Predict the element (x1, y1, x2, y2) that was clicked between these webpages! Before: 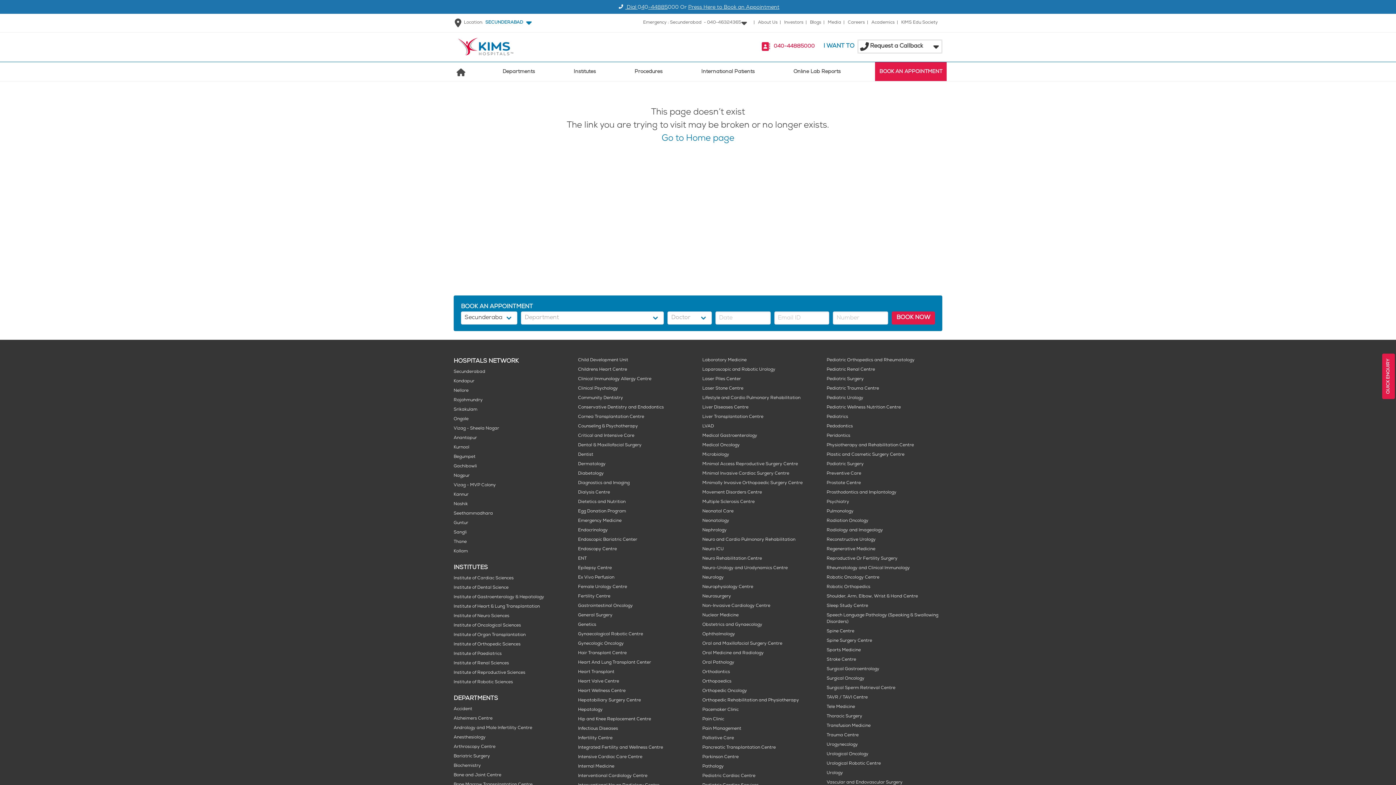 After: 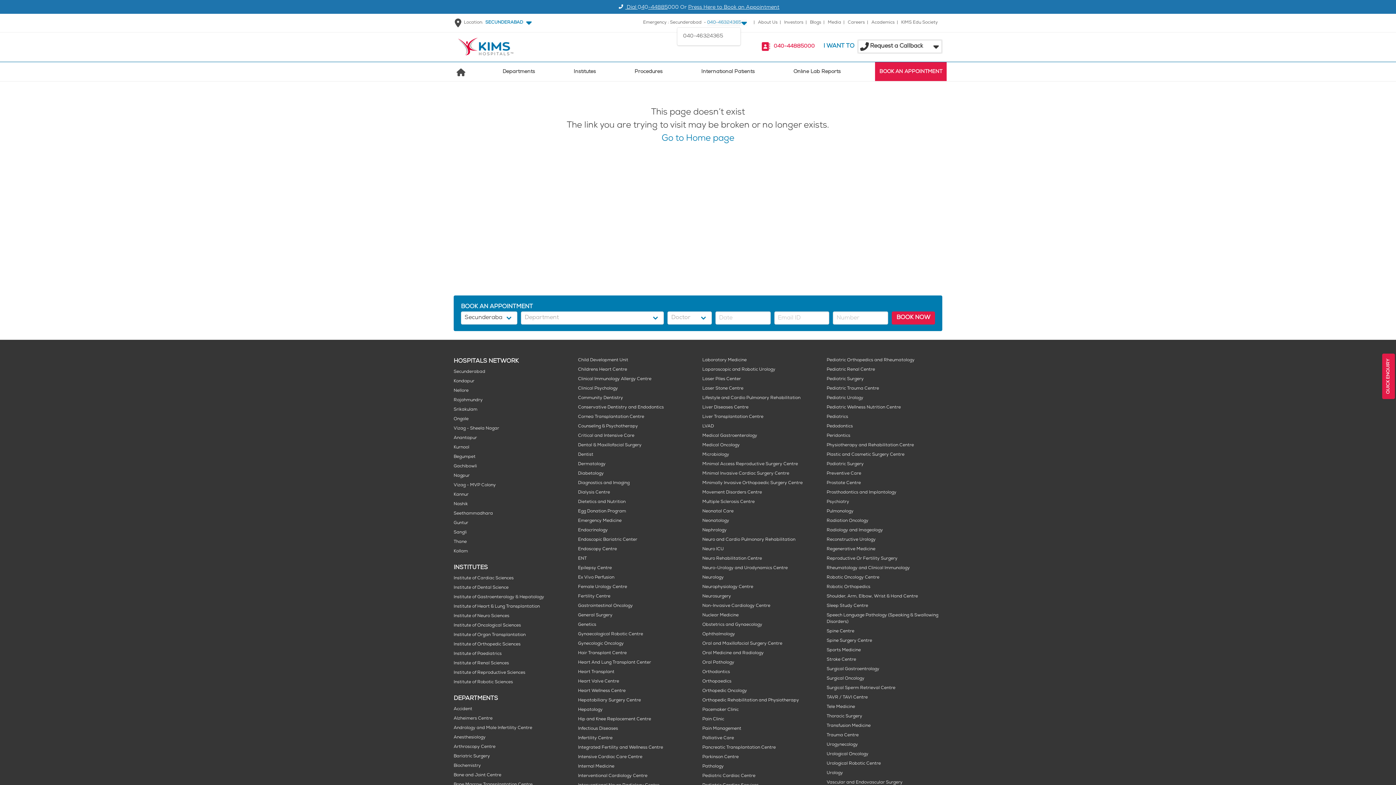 Action: label: 040-46324365 bbox: (707, 19, 747, 26)